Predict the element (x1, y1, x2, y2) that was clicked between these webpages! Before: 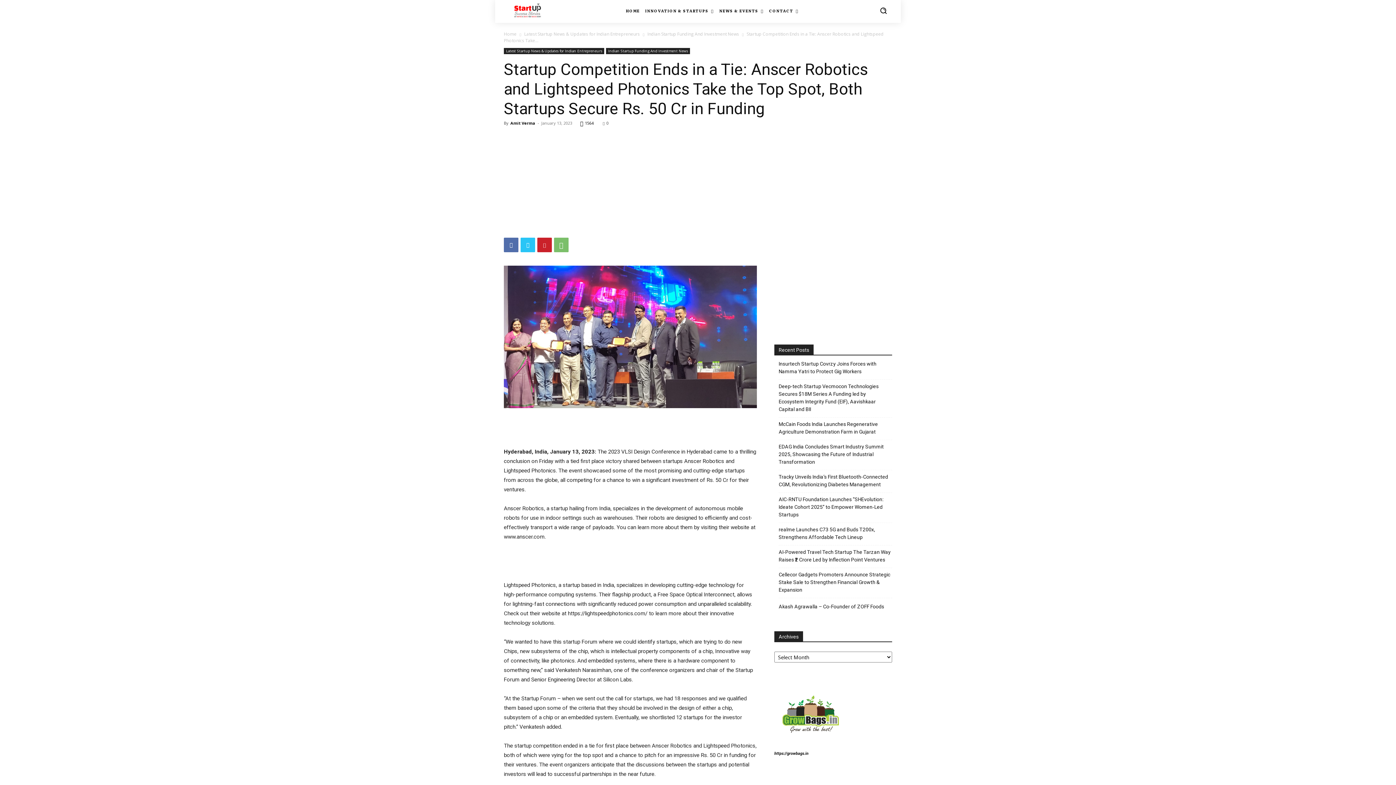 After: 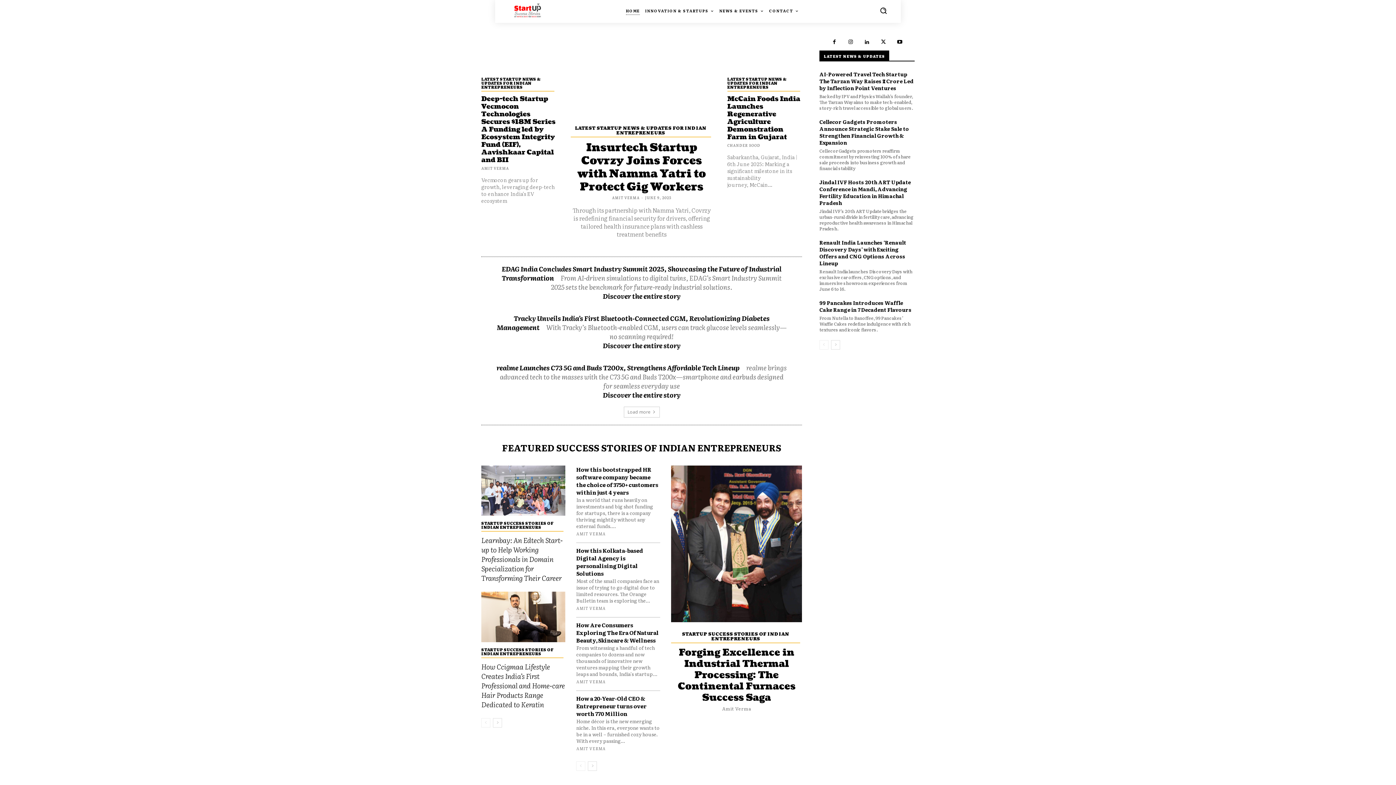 Action: label: Home bbox: (504, 30, 516, 37)